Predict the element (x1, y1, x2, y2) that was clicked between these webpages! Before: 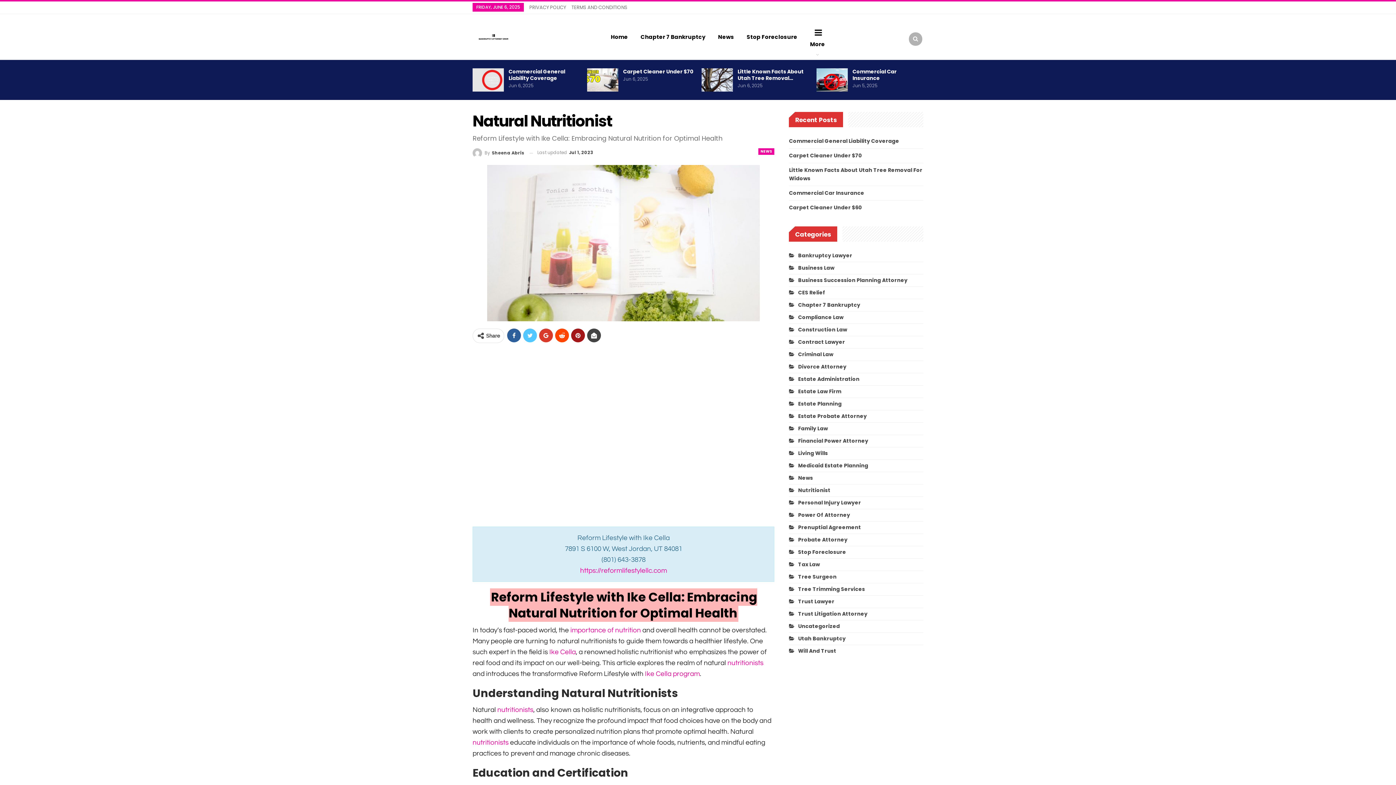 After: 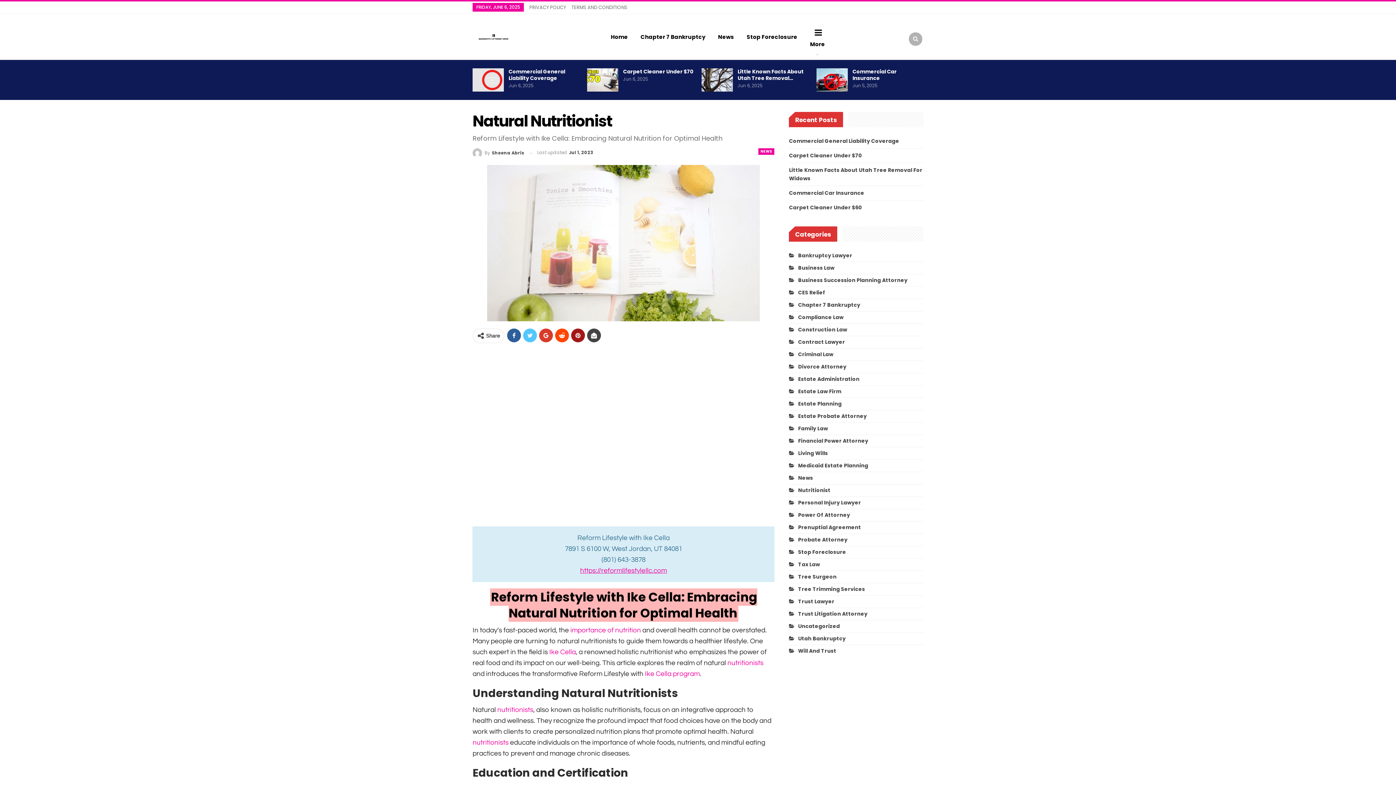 Action: bbox: (580, 567, 667, 574) label: https://reformlifestylellc.com